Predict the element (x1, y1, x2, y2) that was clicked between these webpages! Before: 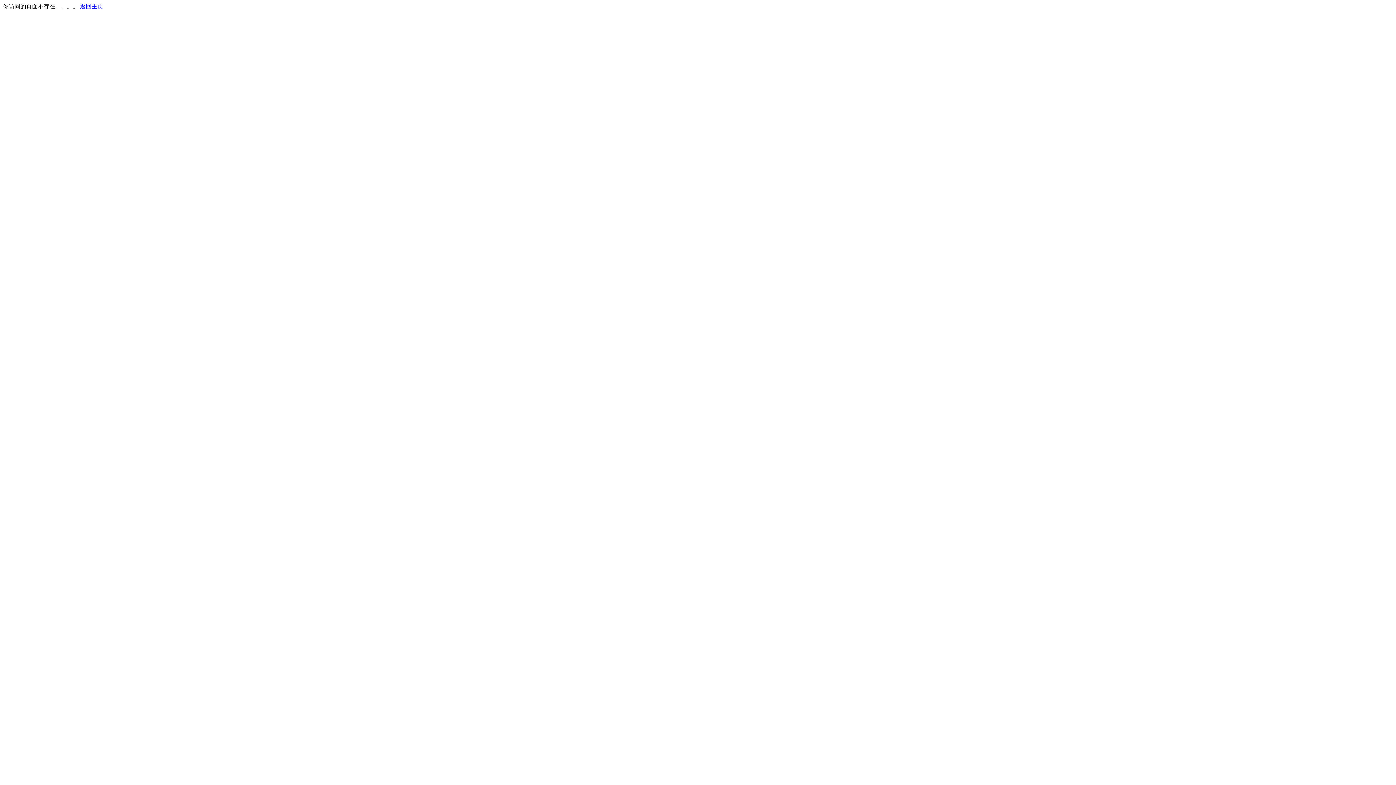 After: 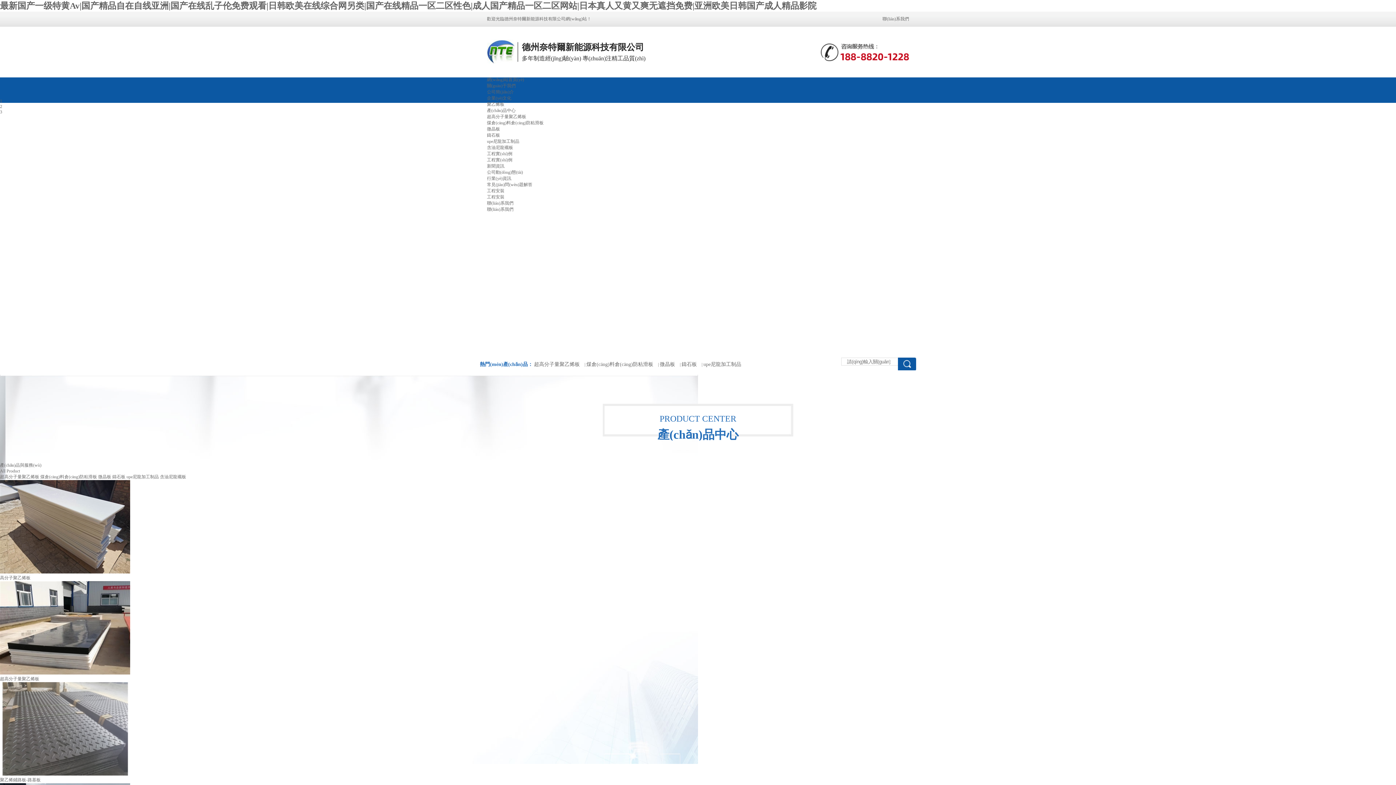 Action: label: 返回主页 bbox: (80, 3, 103, 9)